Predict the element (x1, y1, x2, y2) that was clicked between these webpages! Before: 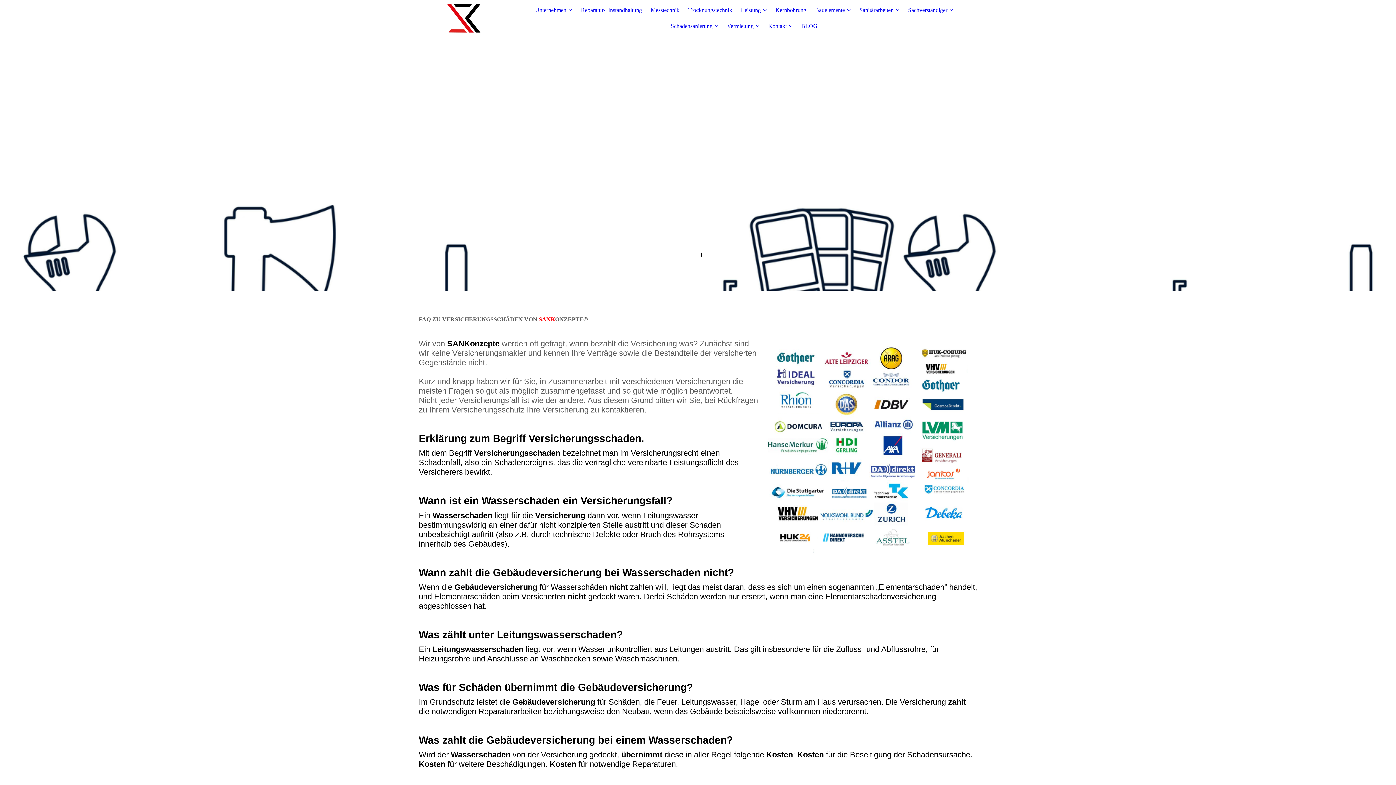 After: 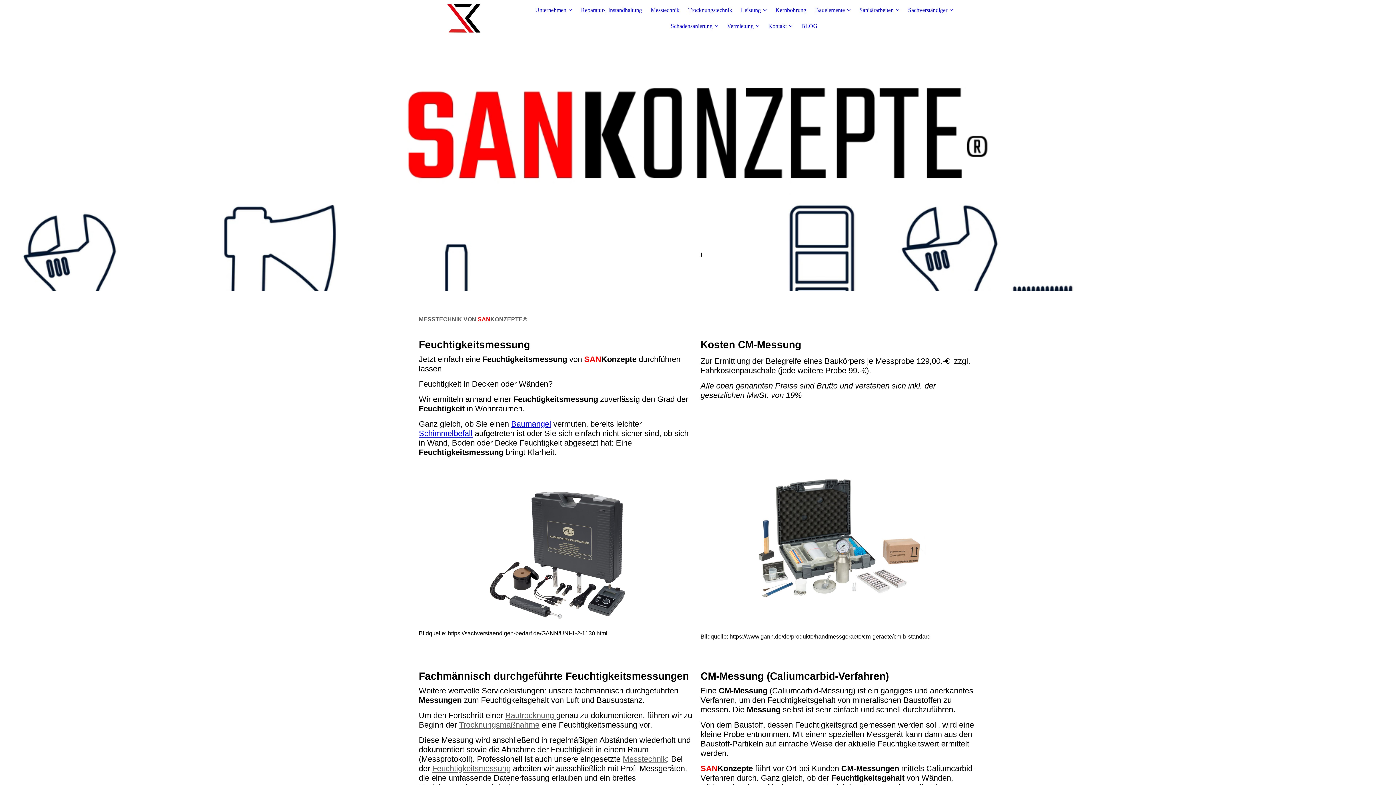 Action: bbox: (650, 6, 679, 13) label: Messtechnik